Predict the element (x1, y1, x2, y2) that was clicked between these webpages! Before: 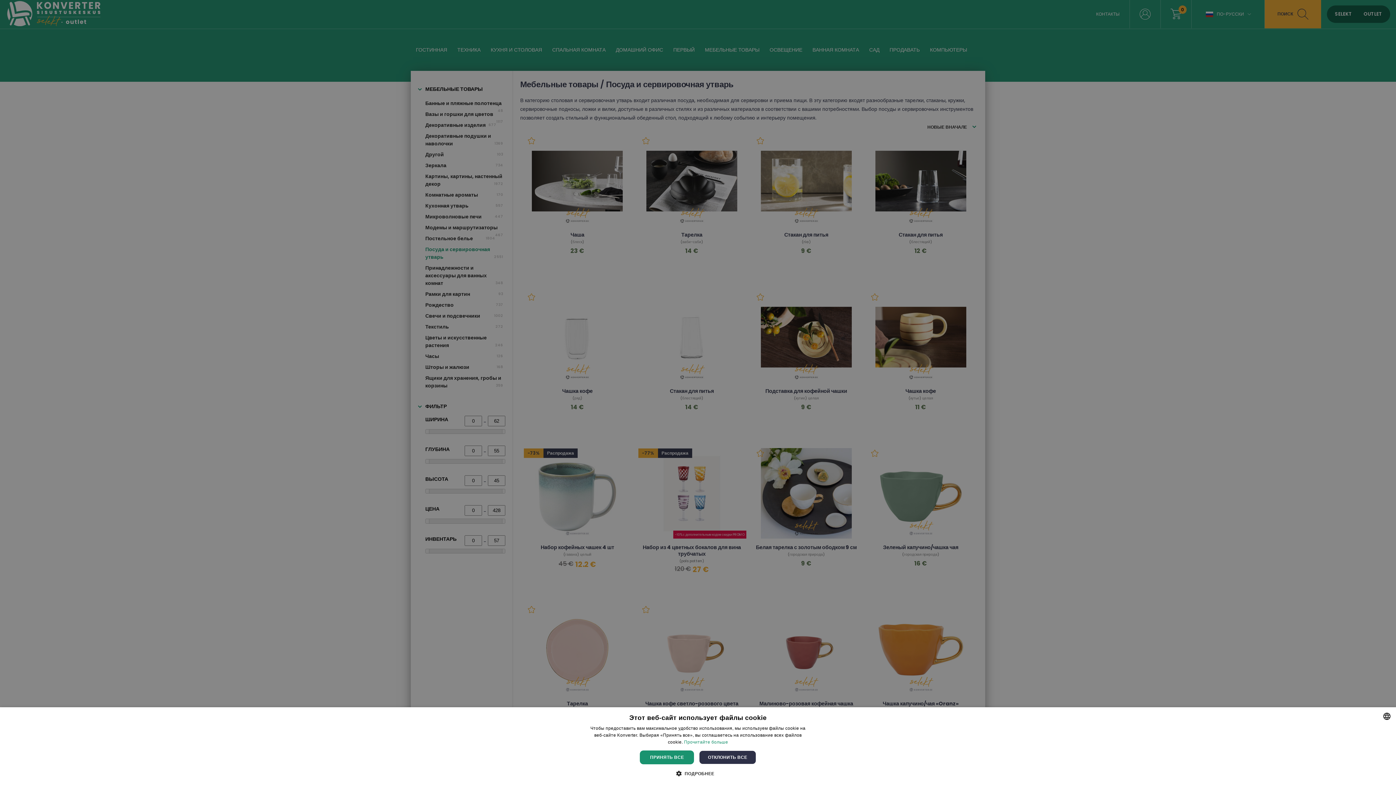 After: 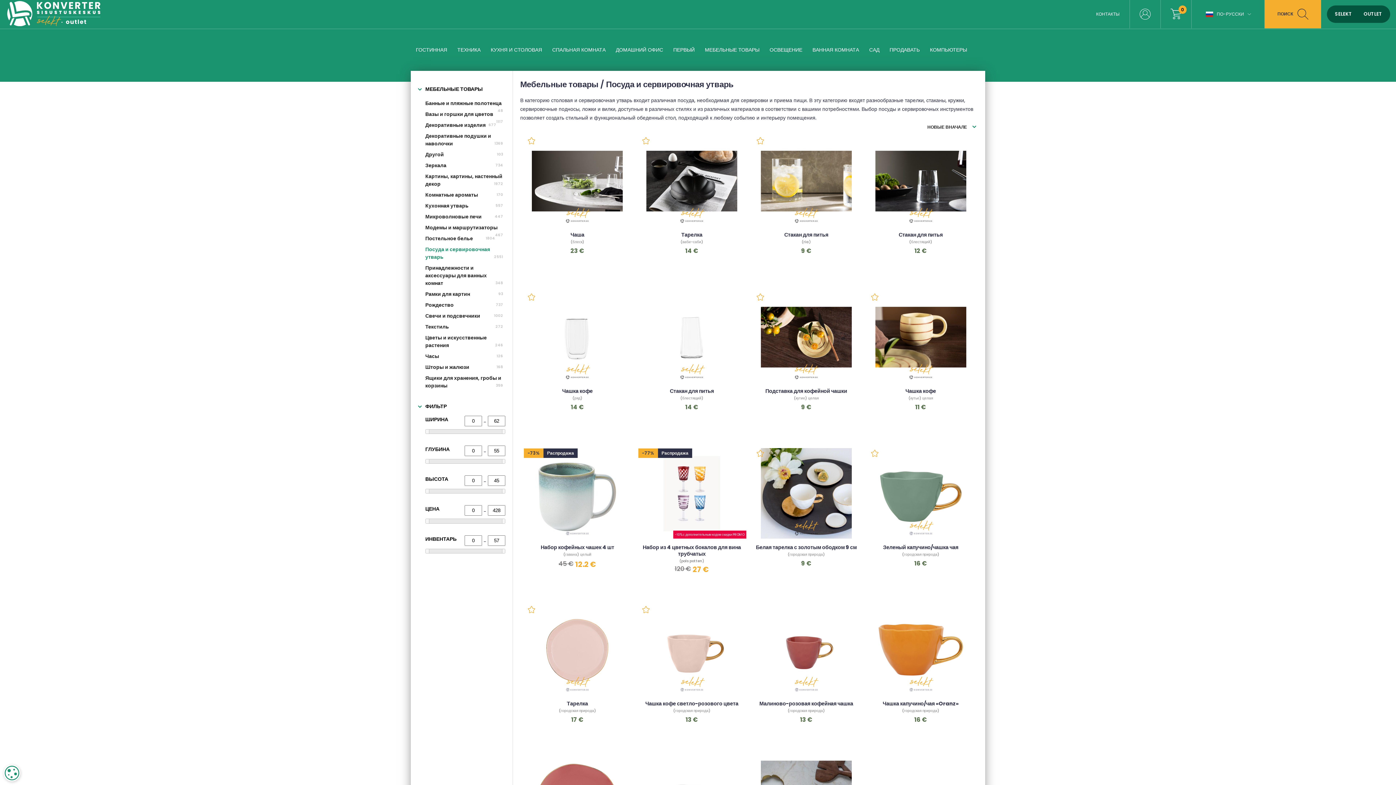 Action: label: ОТКЛОНИТЬ ВСЕ bbox: (699, 750, 756, 764)